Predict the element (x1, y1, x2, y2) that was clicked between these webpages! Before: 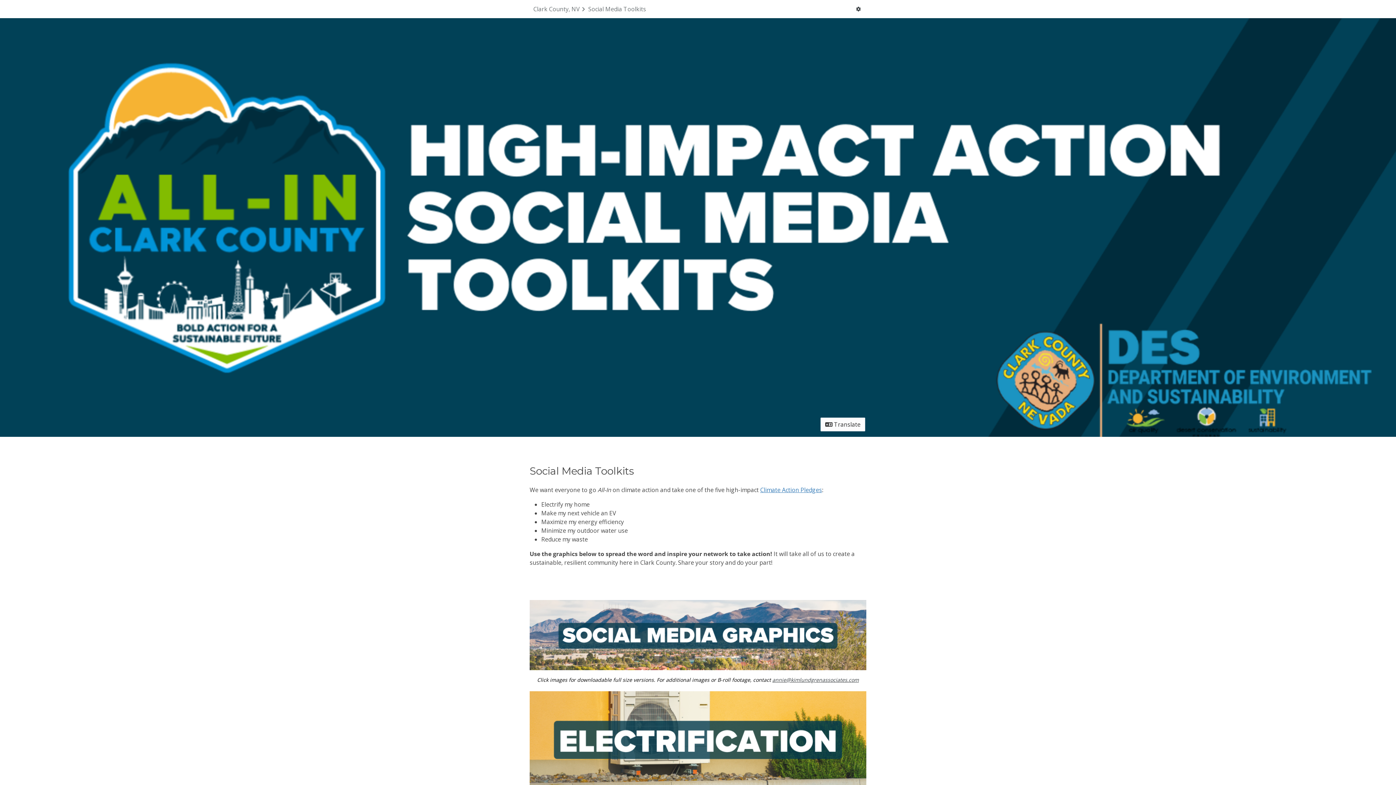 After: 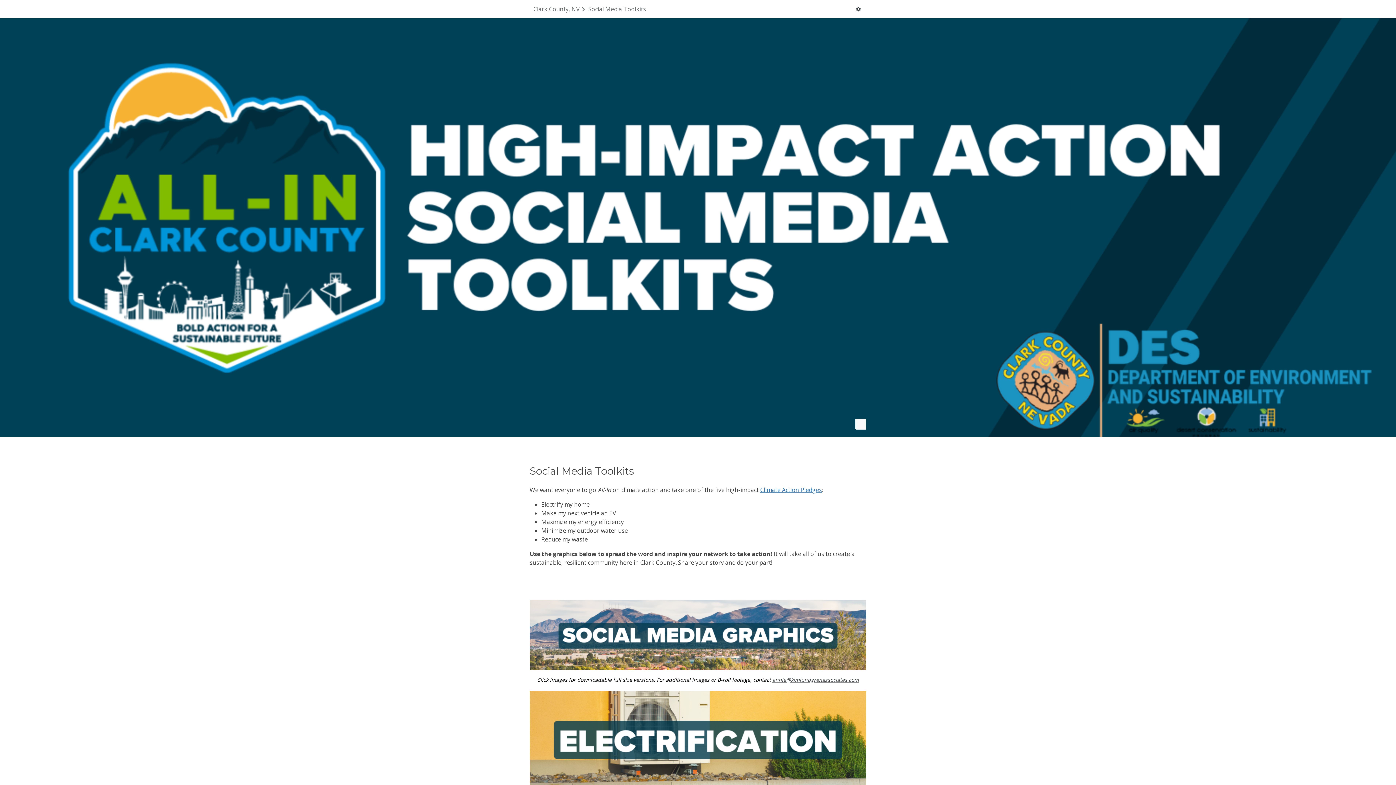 Action: bbox: (820, 417, 865, 431) label: Translation menu